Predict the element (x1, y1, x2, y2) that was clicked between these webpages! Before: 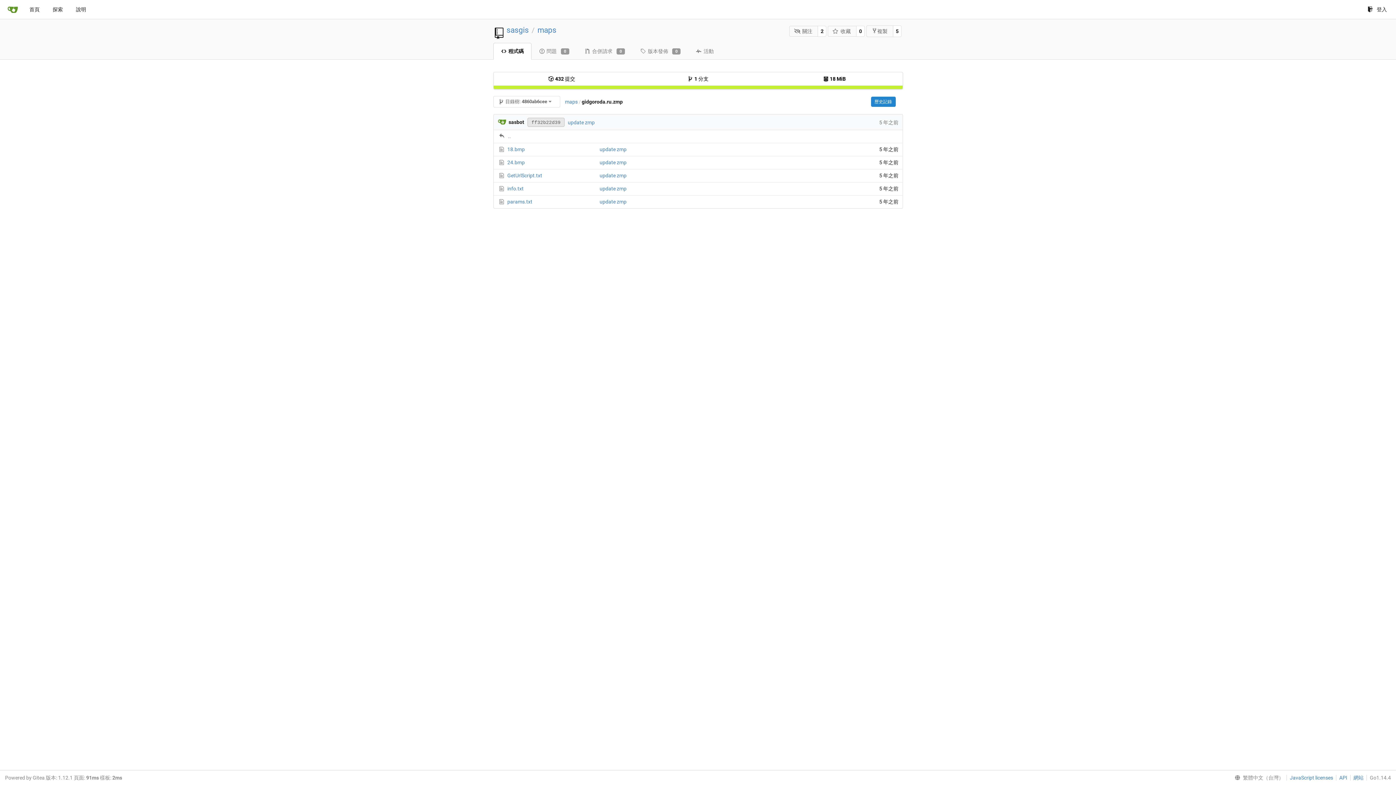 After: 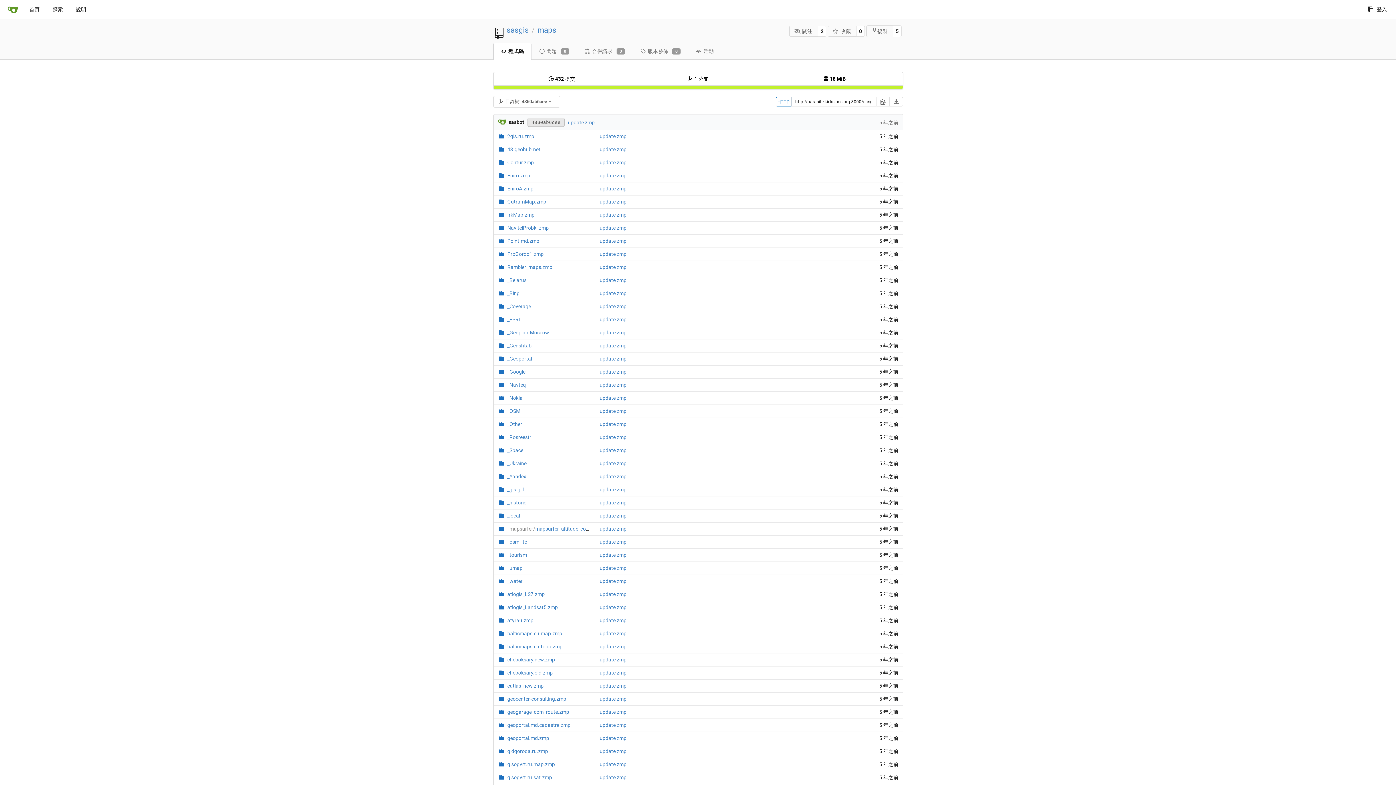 Action: label: maps bbox: (565, 98, 577, 104)